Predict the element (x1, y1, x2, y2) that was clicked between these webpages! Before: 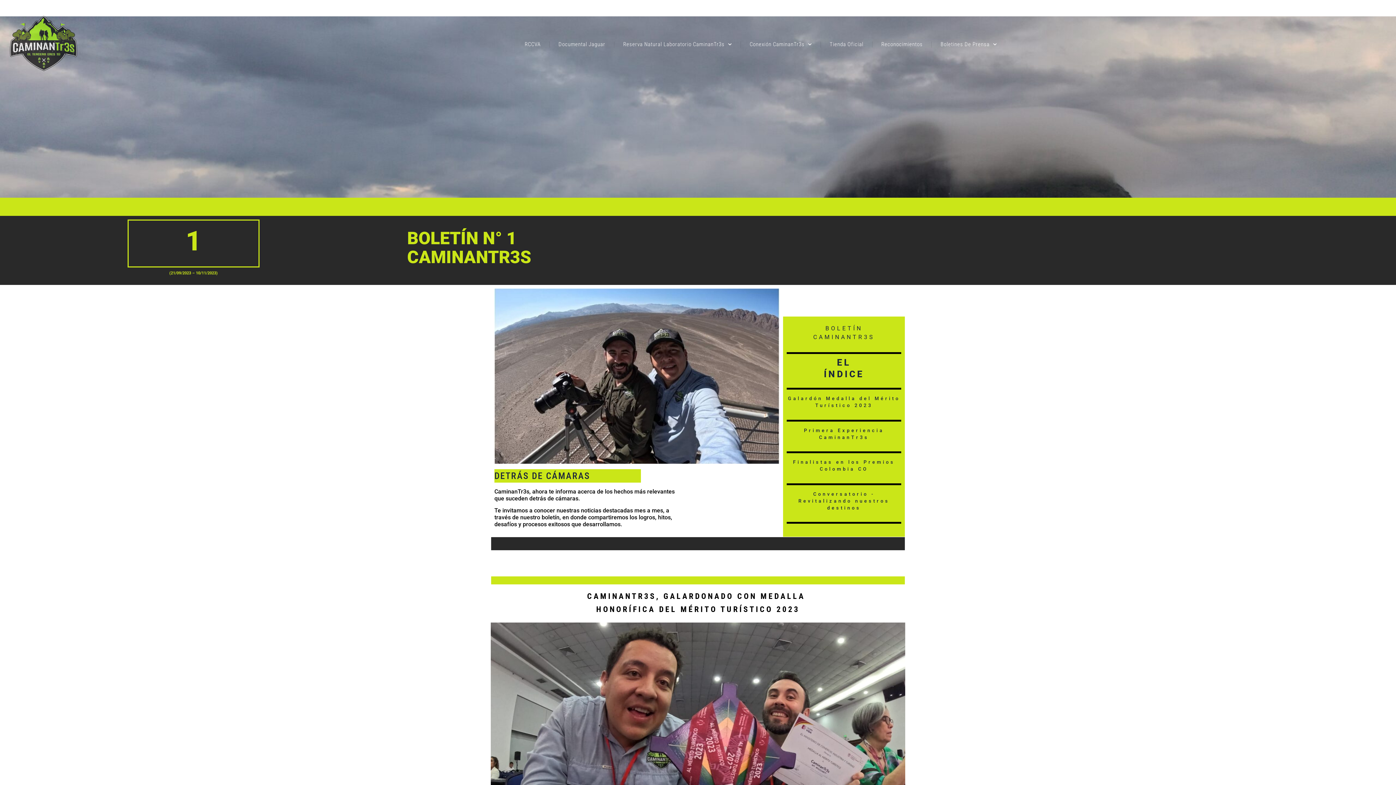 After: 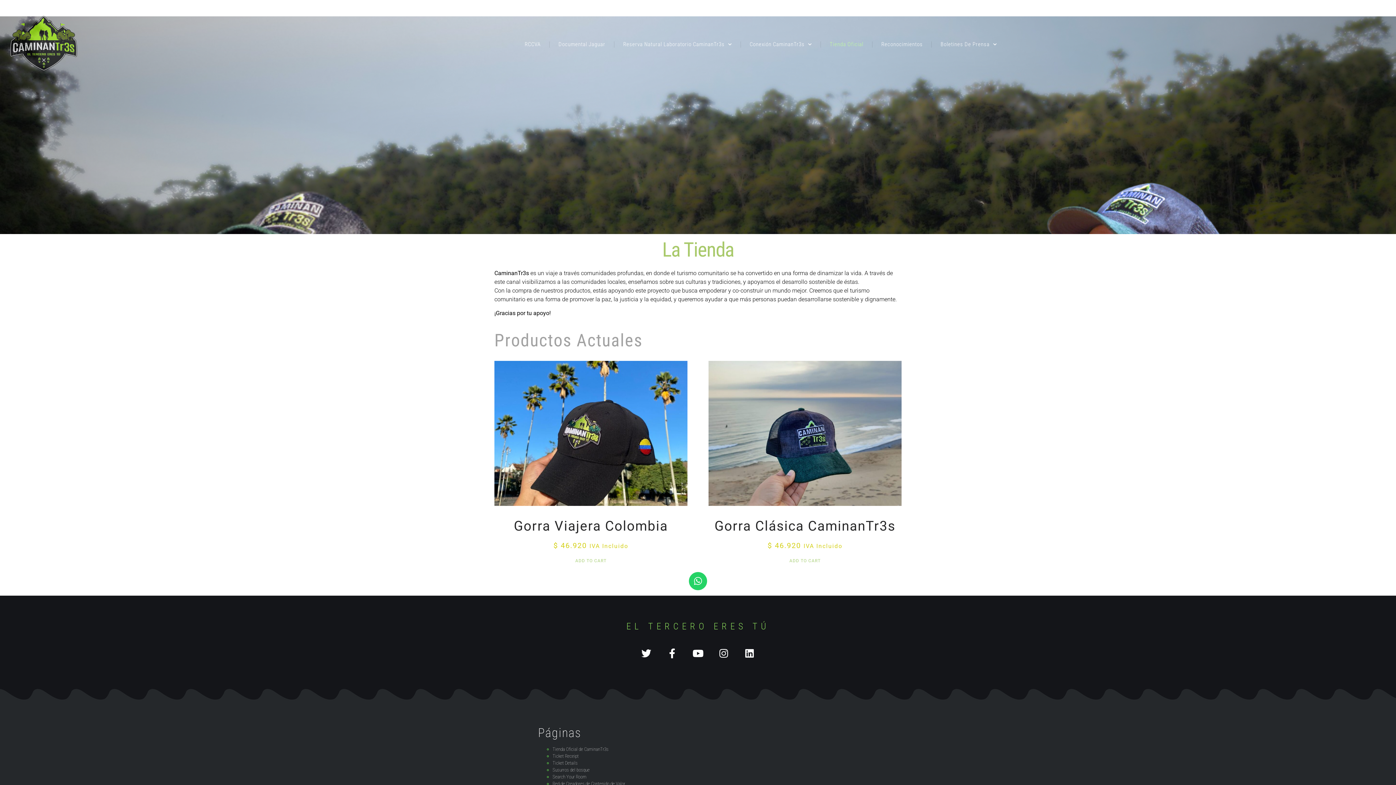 Action: bbox: (822, 32, 871, 56) label: Tienda Oficial